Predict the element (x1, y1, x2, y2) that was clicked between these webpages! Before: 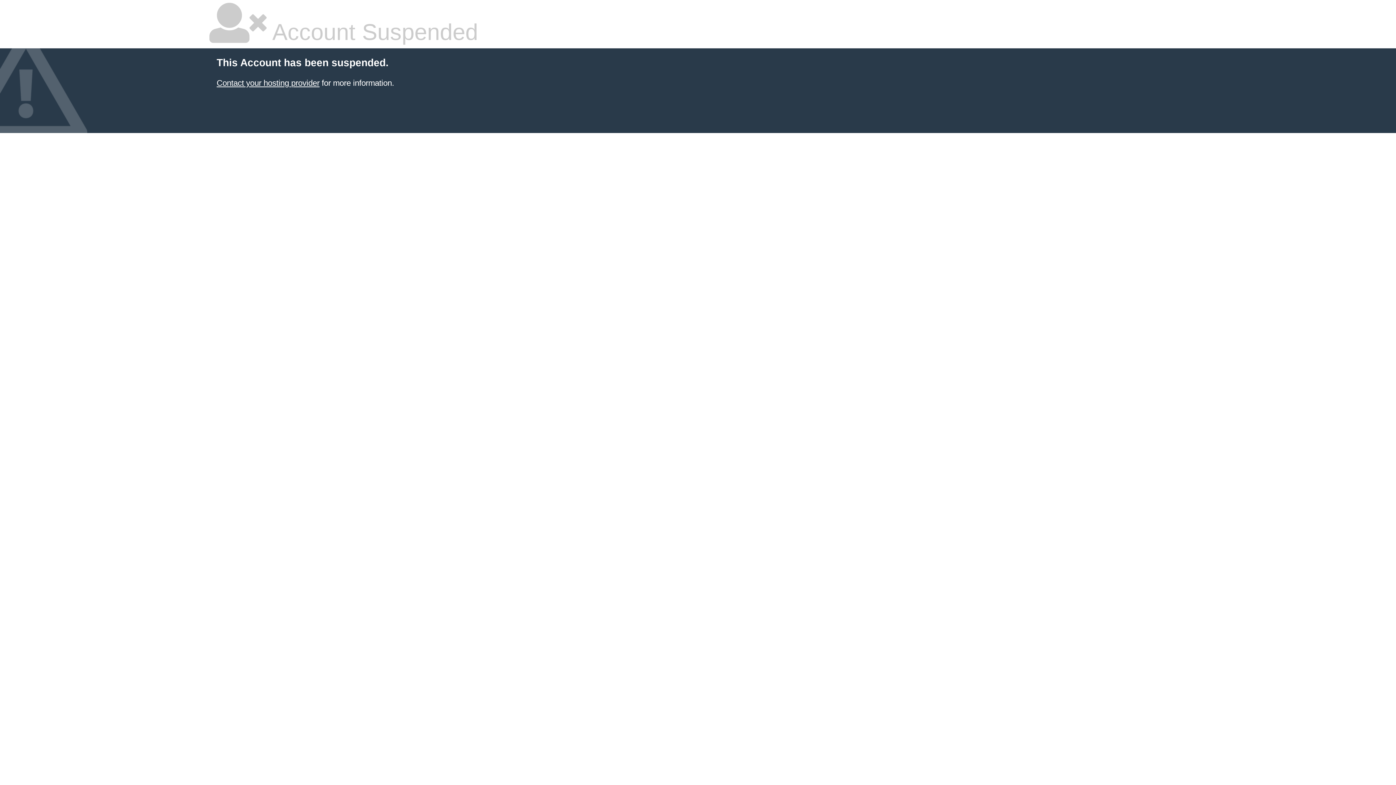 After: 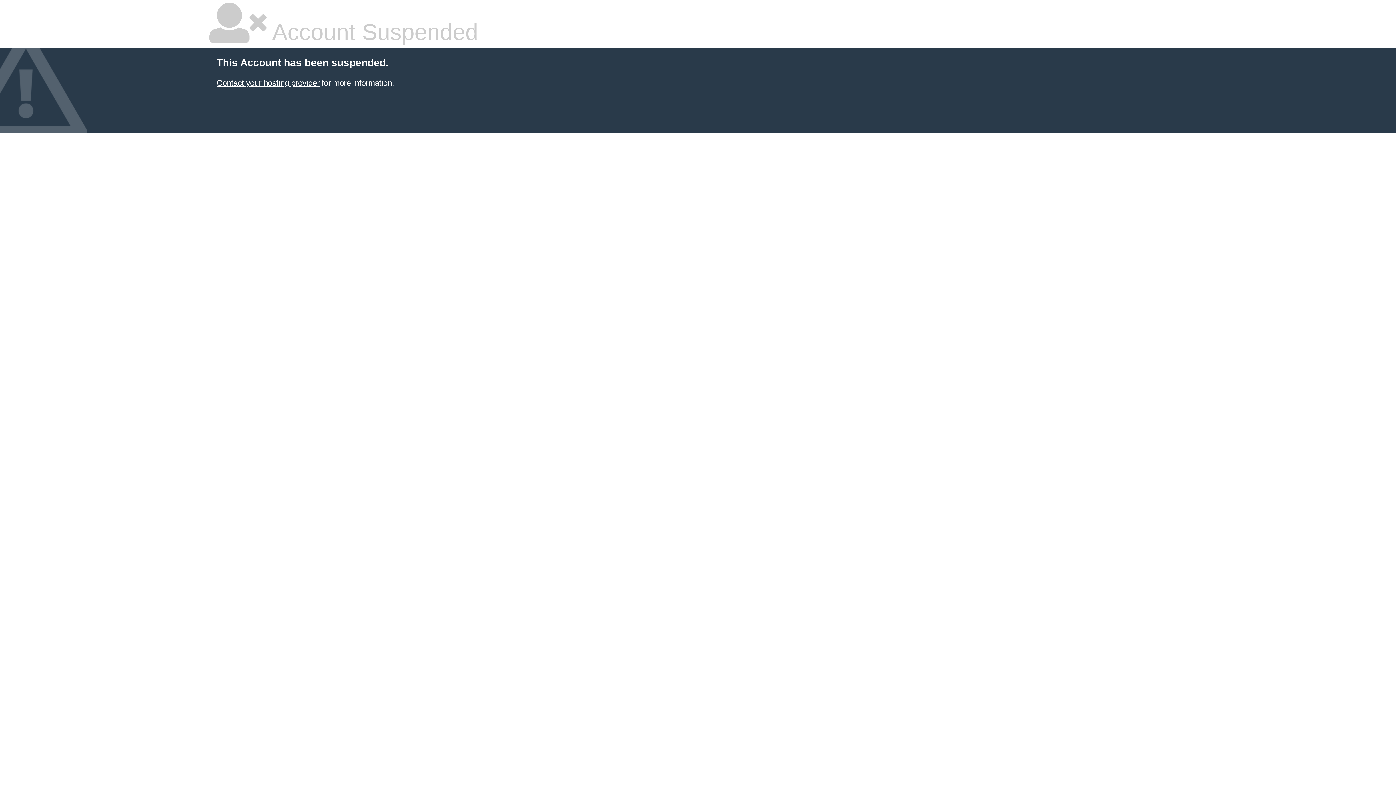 Action: label: Contact your hosting provider bbox: (216, 78, 319, 87)